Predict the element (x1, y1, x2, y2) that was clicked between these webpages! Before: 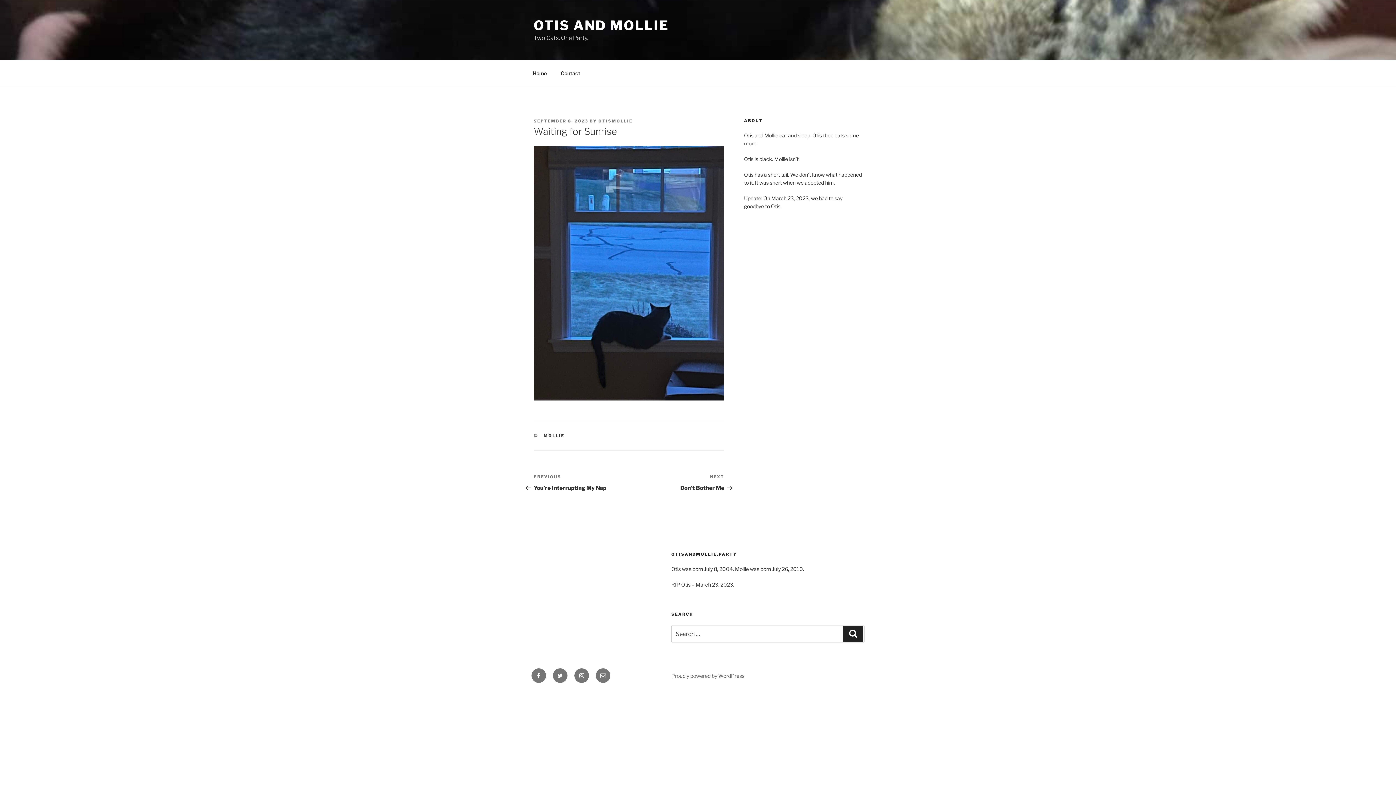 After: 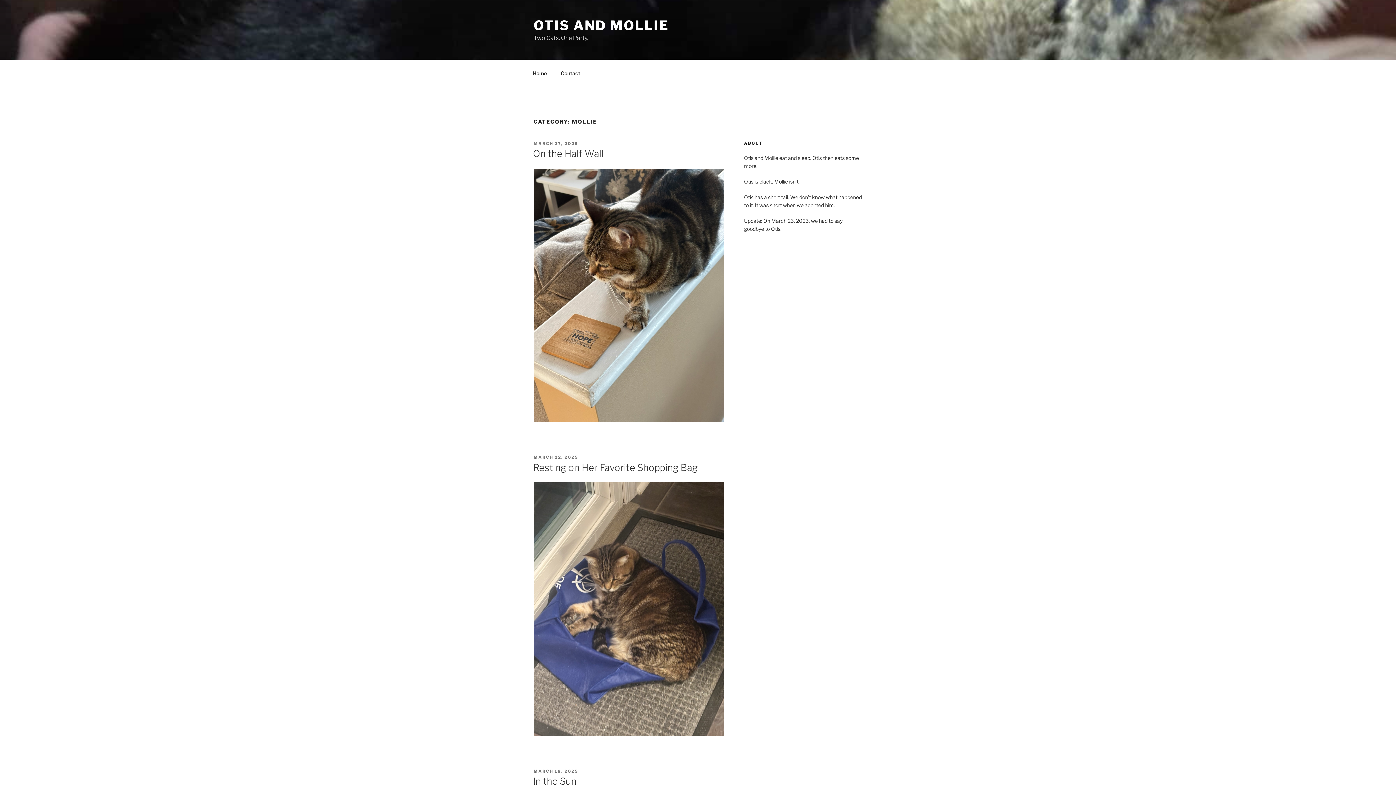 Action: label: MOLLIE bbox: (543, 433, 564, 438)